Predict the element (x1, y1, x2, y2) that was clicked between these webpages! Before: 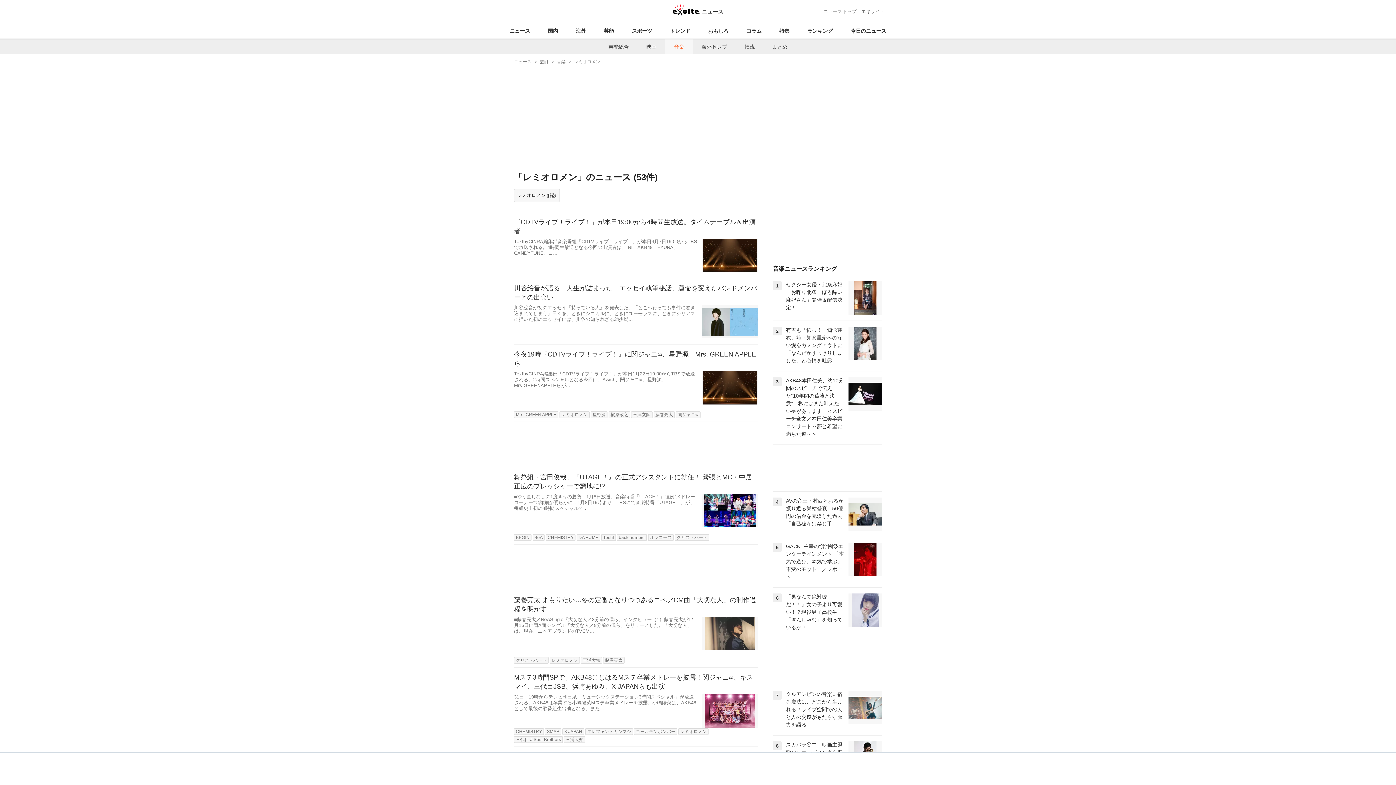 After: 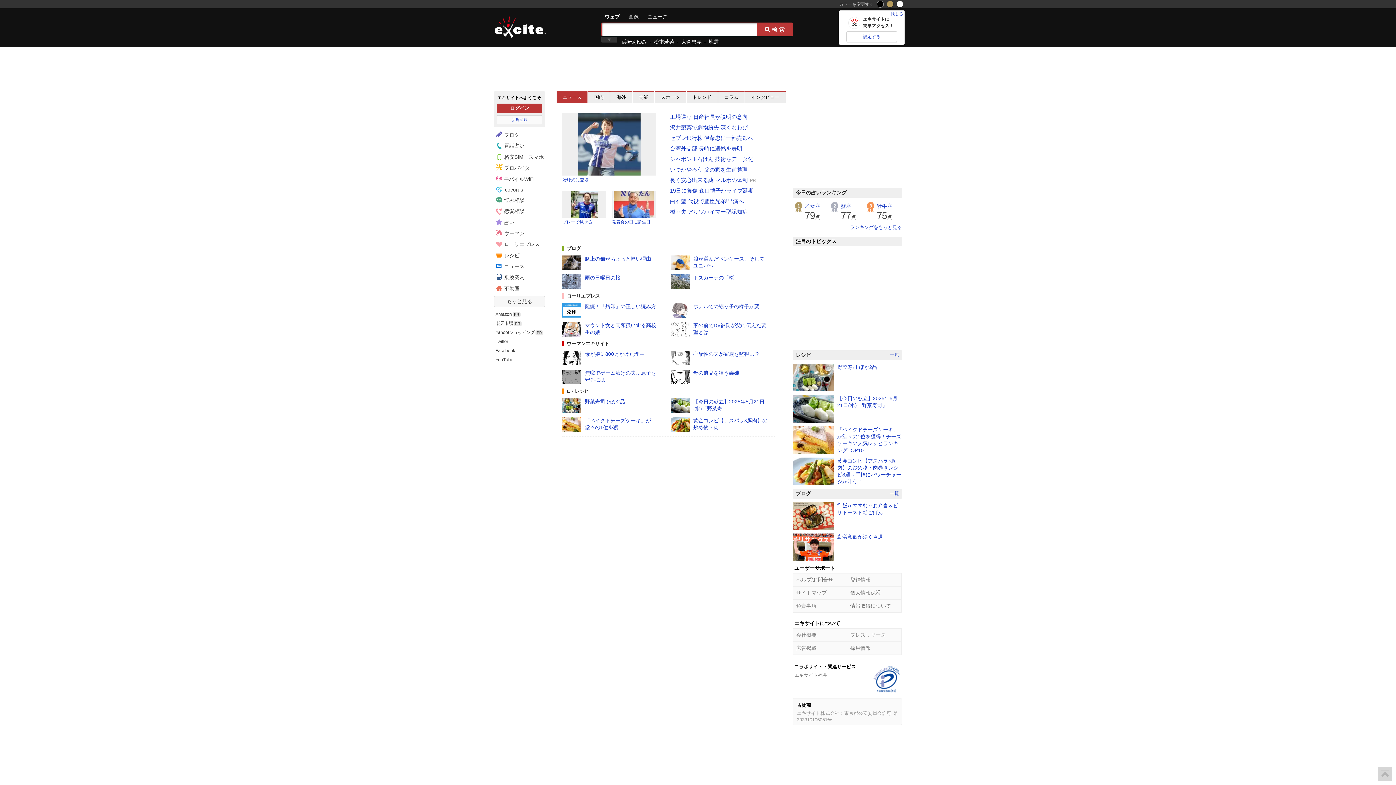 Action: label: エキサイト bbox: (861, 8, 885, 14)